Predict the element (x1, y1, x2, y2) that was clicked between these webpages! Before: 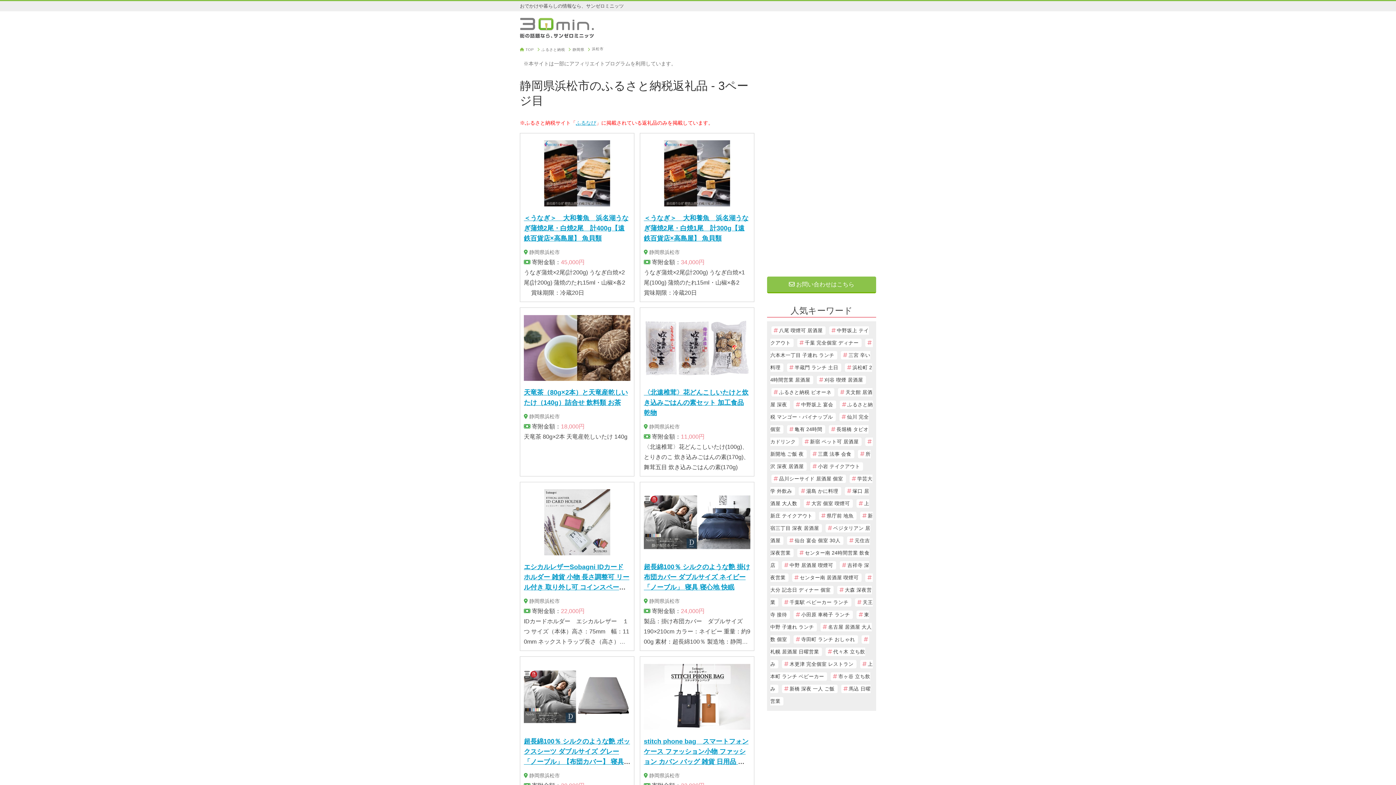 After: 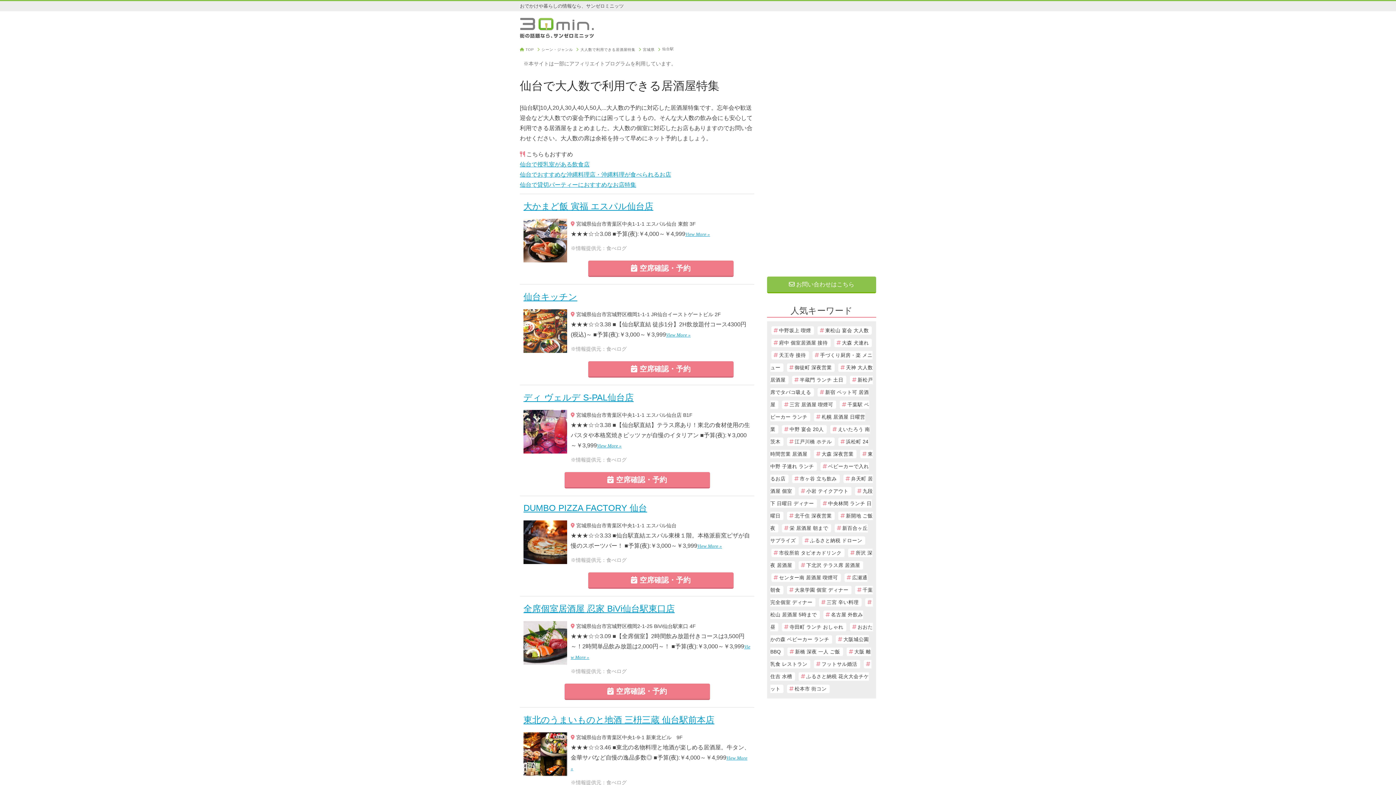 Action: bbox: (787, 536, 843, 545) label: 仙台 宴会 個室 30人